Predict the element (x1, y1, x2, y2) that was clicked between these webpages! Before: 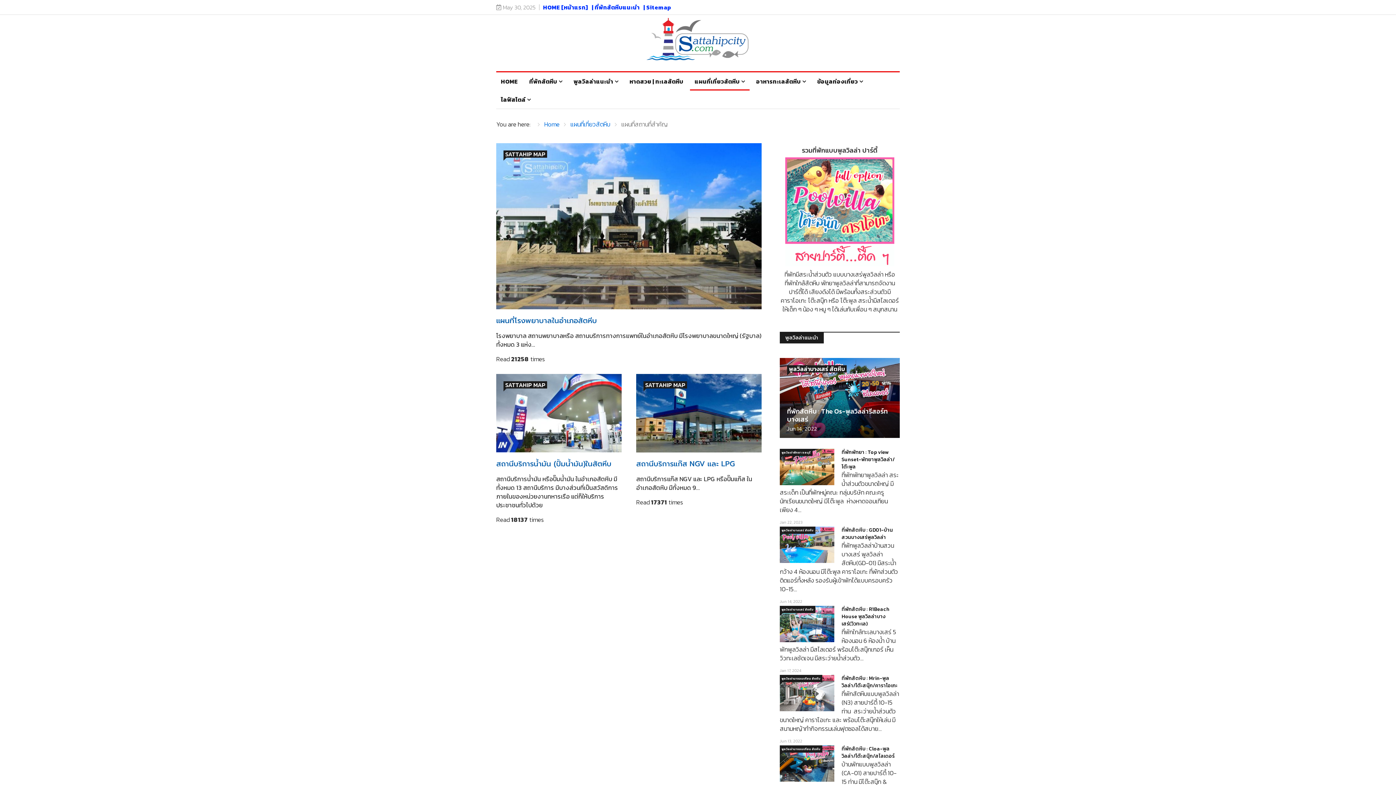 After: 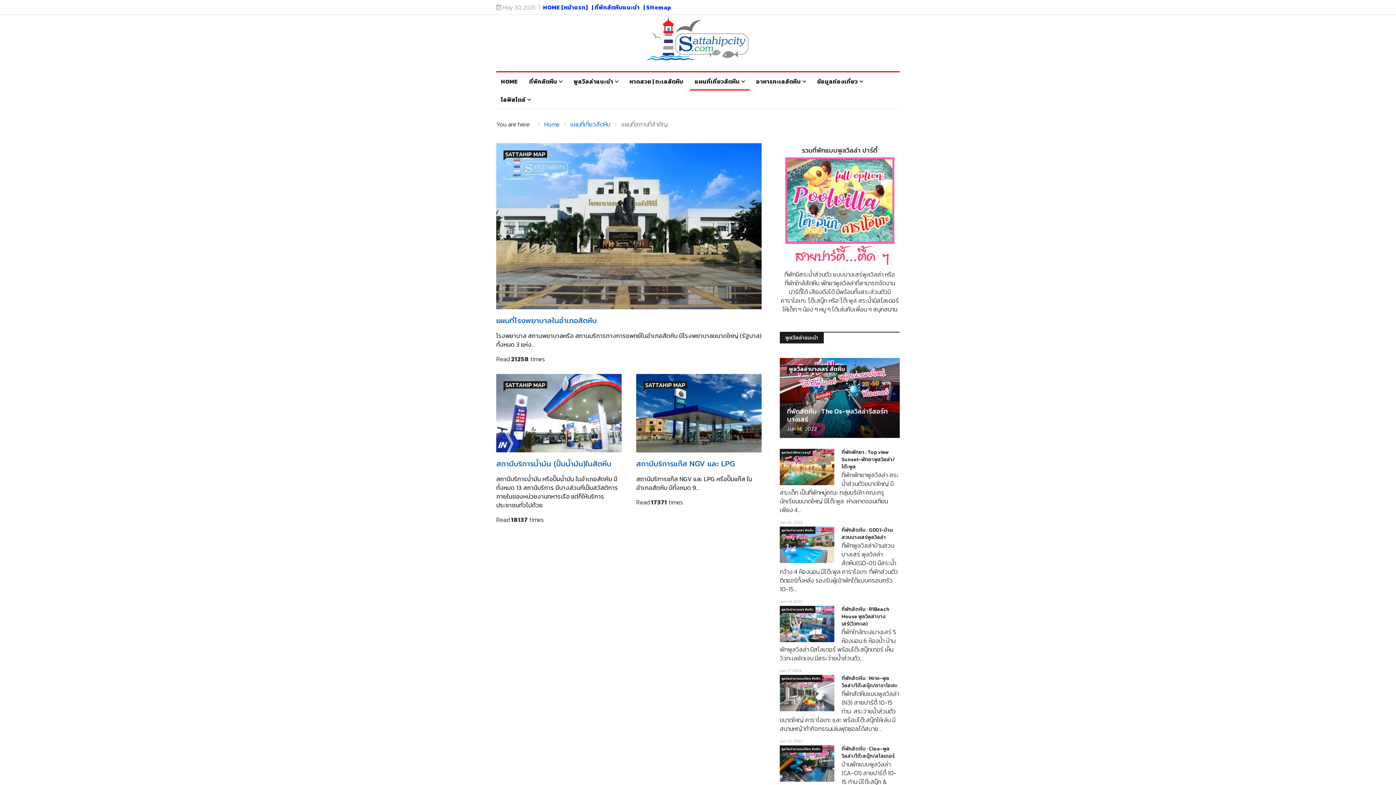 Action: bbox: (780, 157, 900, 266)